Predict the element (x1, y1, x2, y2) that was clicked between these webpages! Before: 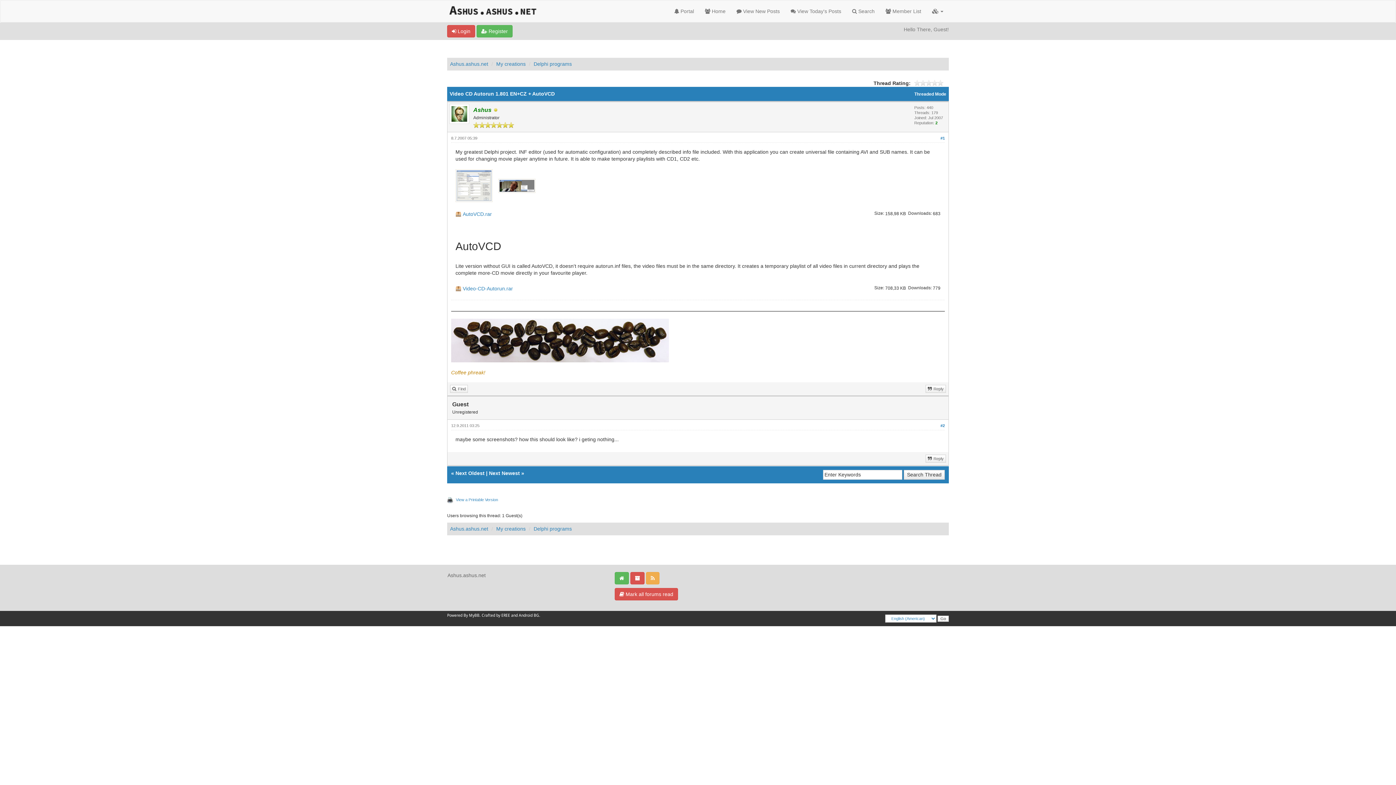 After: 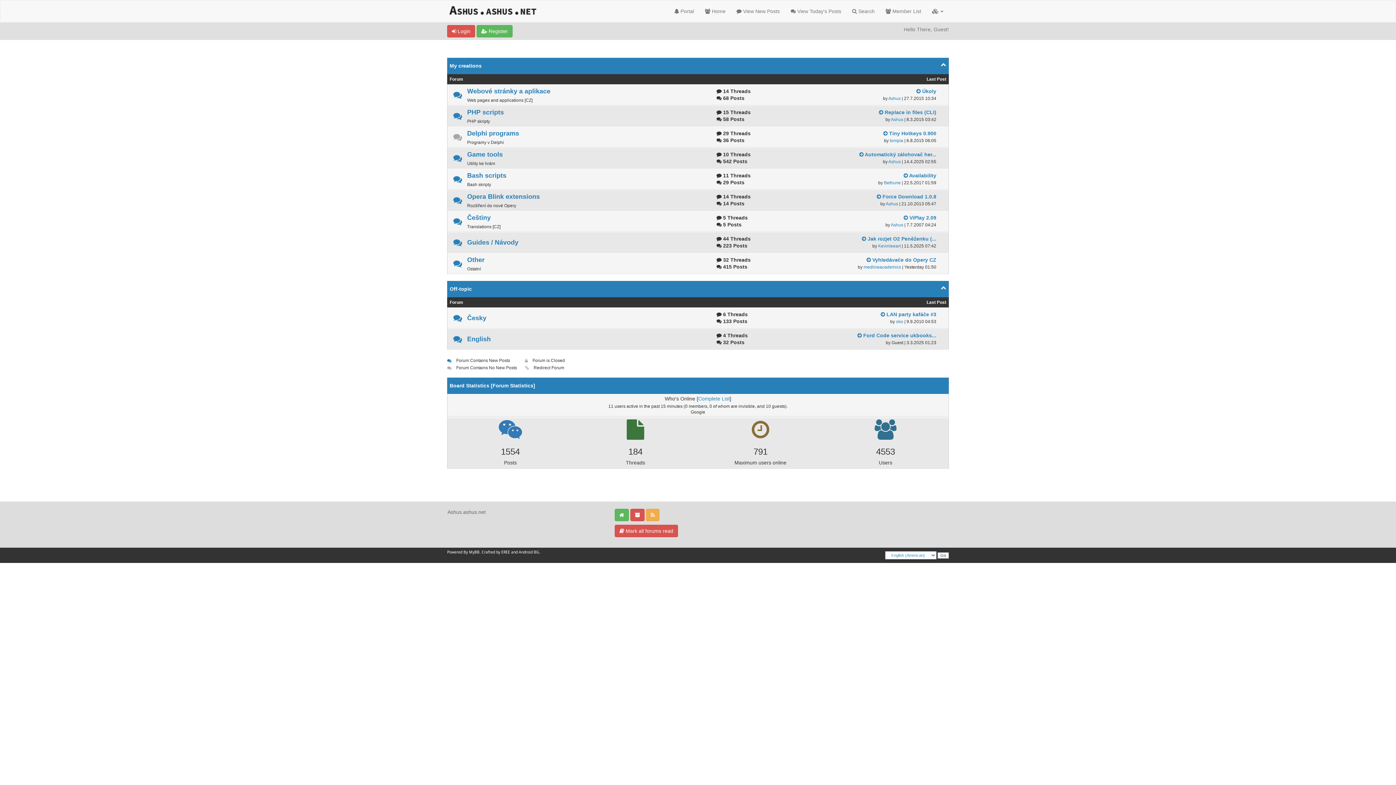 Action: bbox: (447, 7, 538, 13)